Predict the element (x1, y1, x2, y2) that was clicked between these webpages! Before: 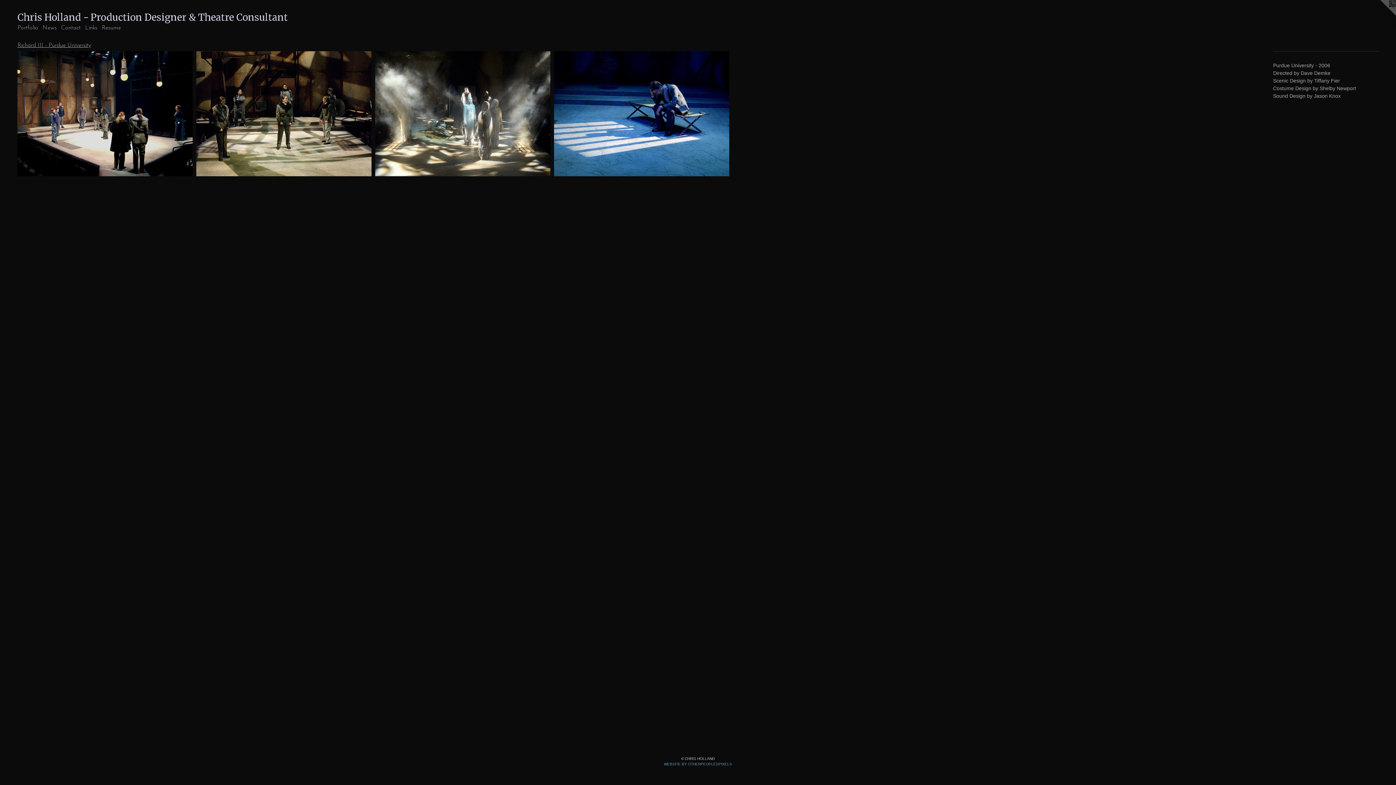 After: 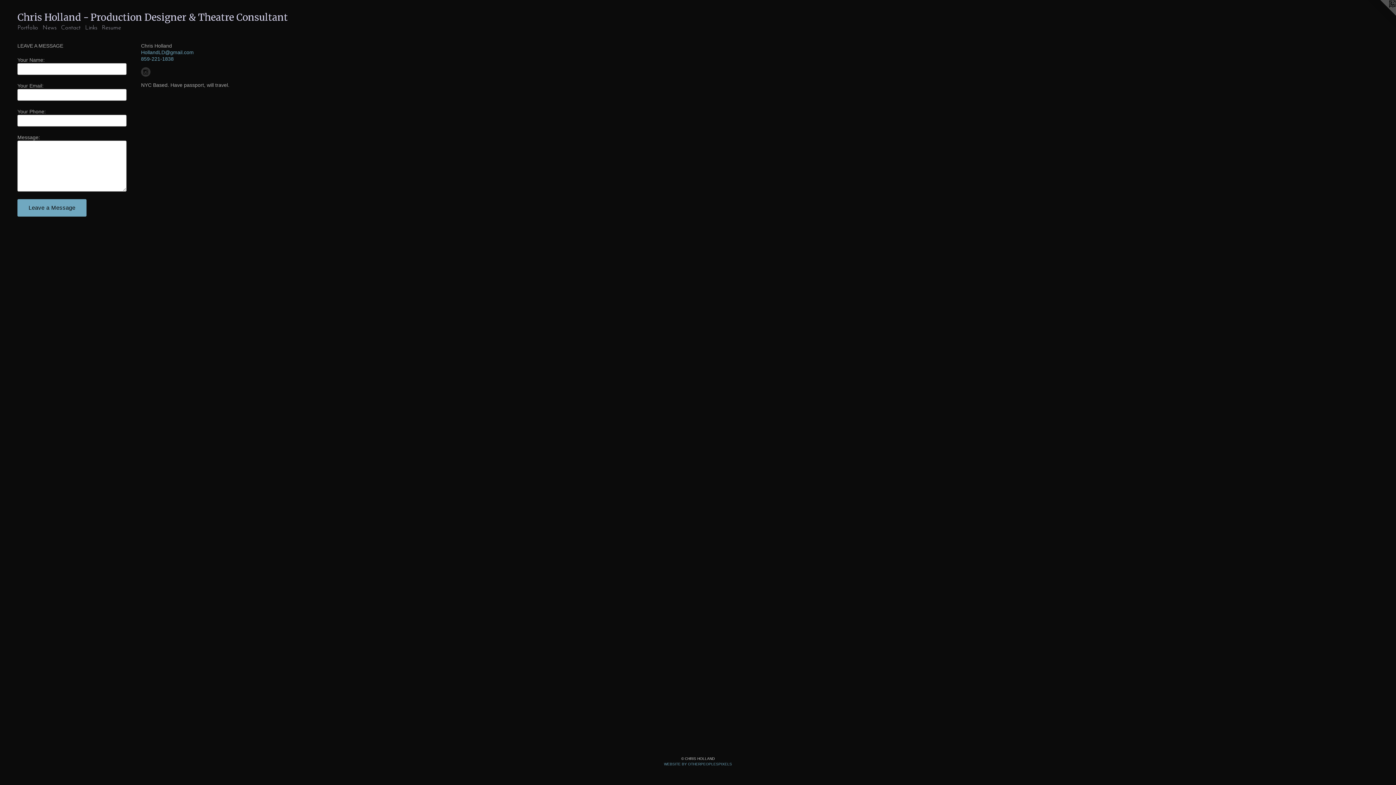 Action: bbox: (58, 23, 82, 32) label: Contact